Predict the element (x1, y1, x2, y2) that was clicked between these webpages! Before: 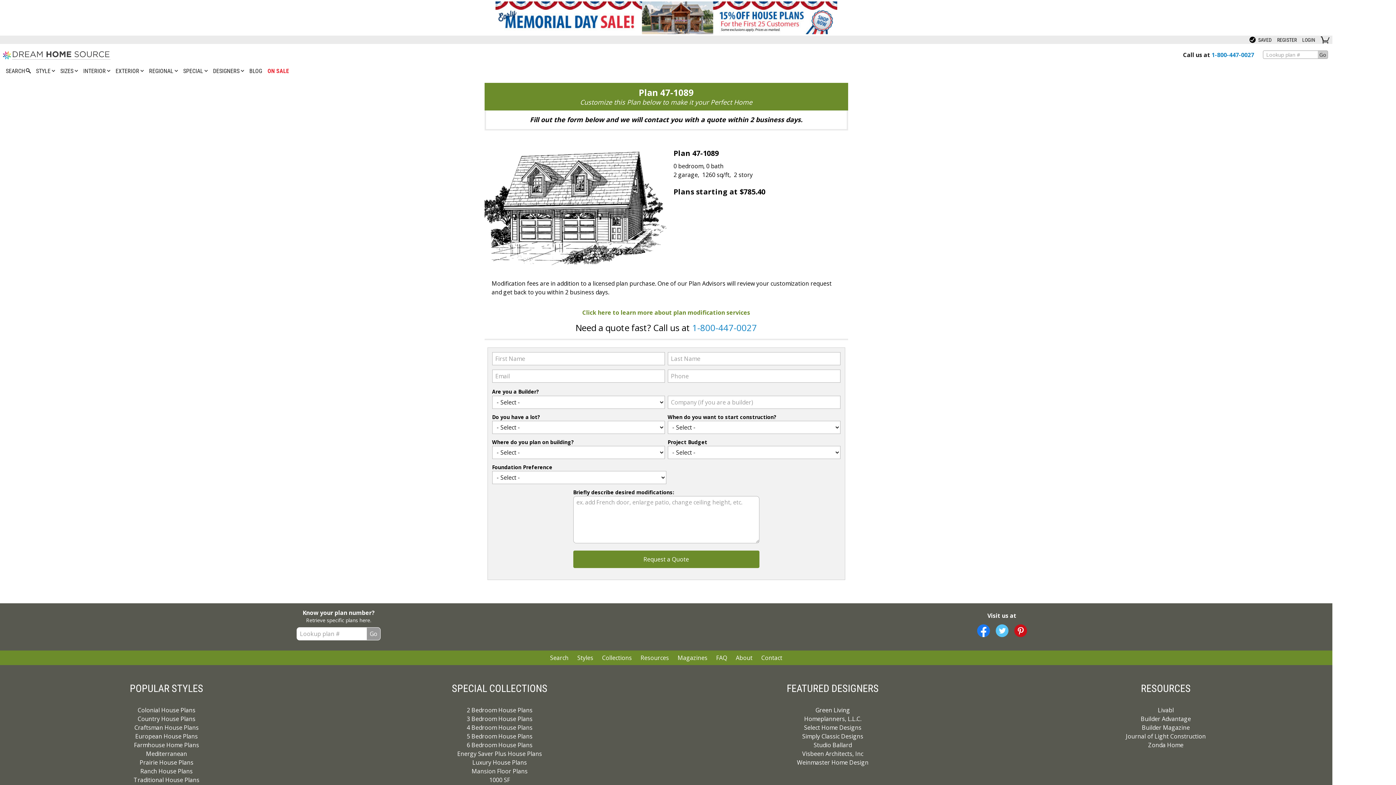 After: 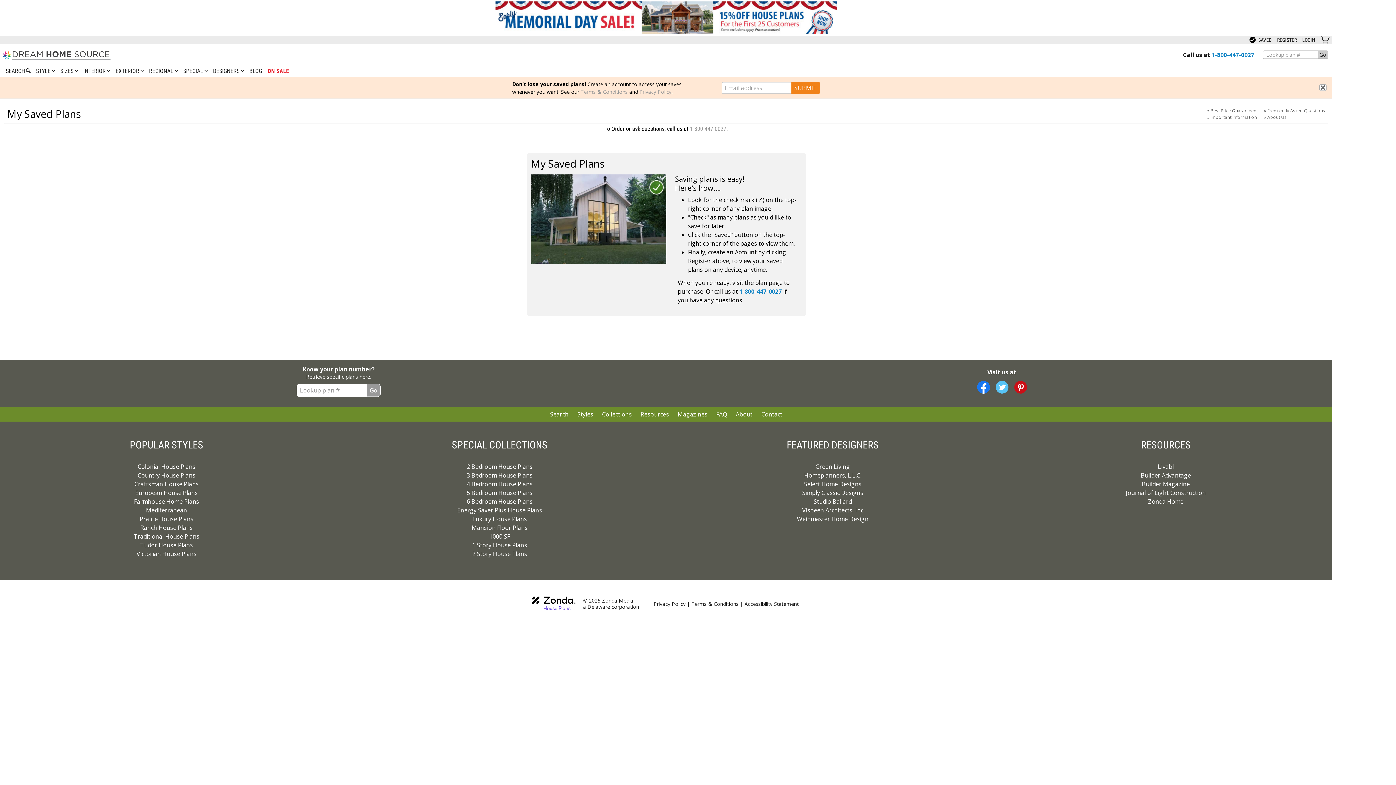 Action: label:  SAVED  bbox: (1249, 35, 1273, 44)